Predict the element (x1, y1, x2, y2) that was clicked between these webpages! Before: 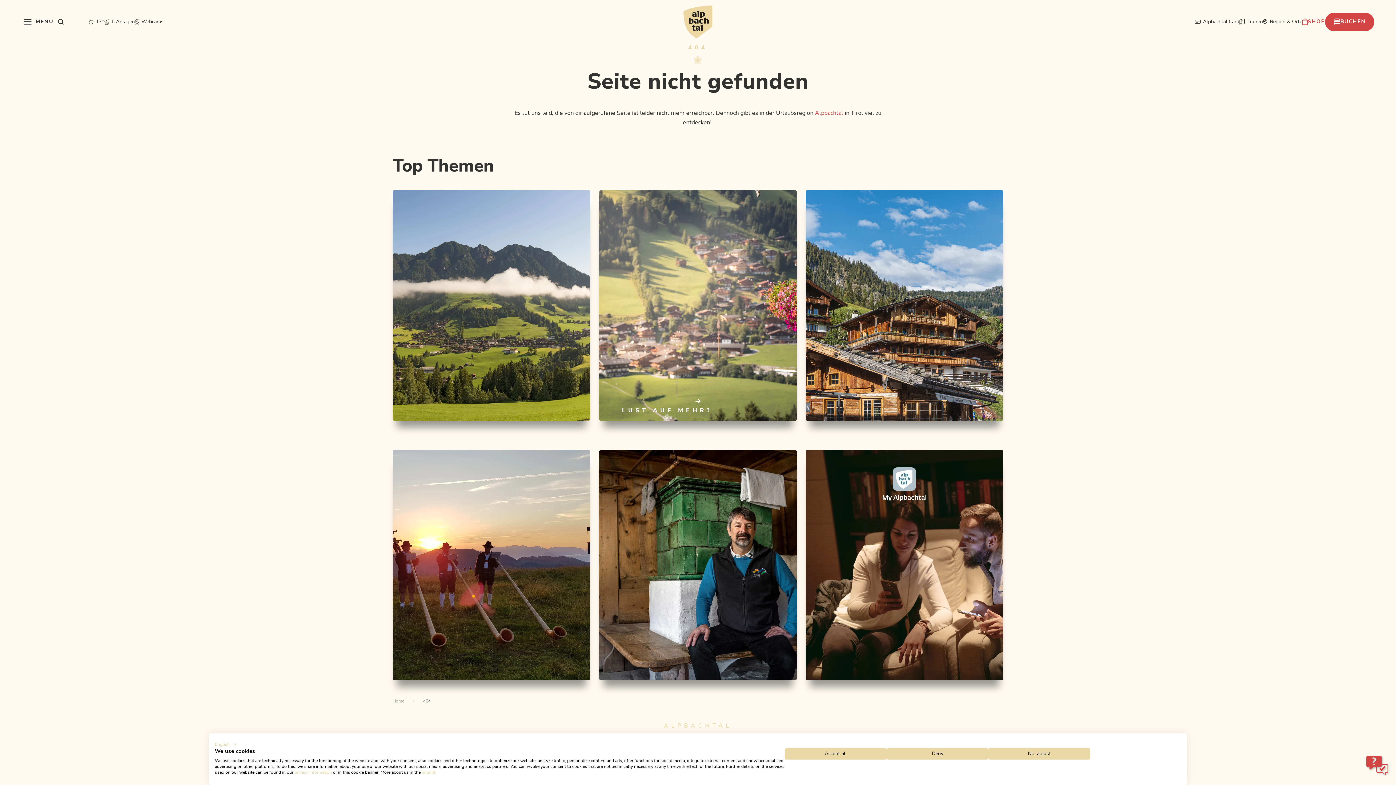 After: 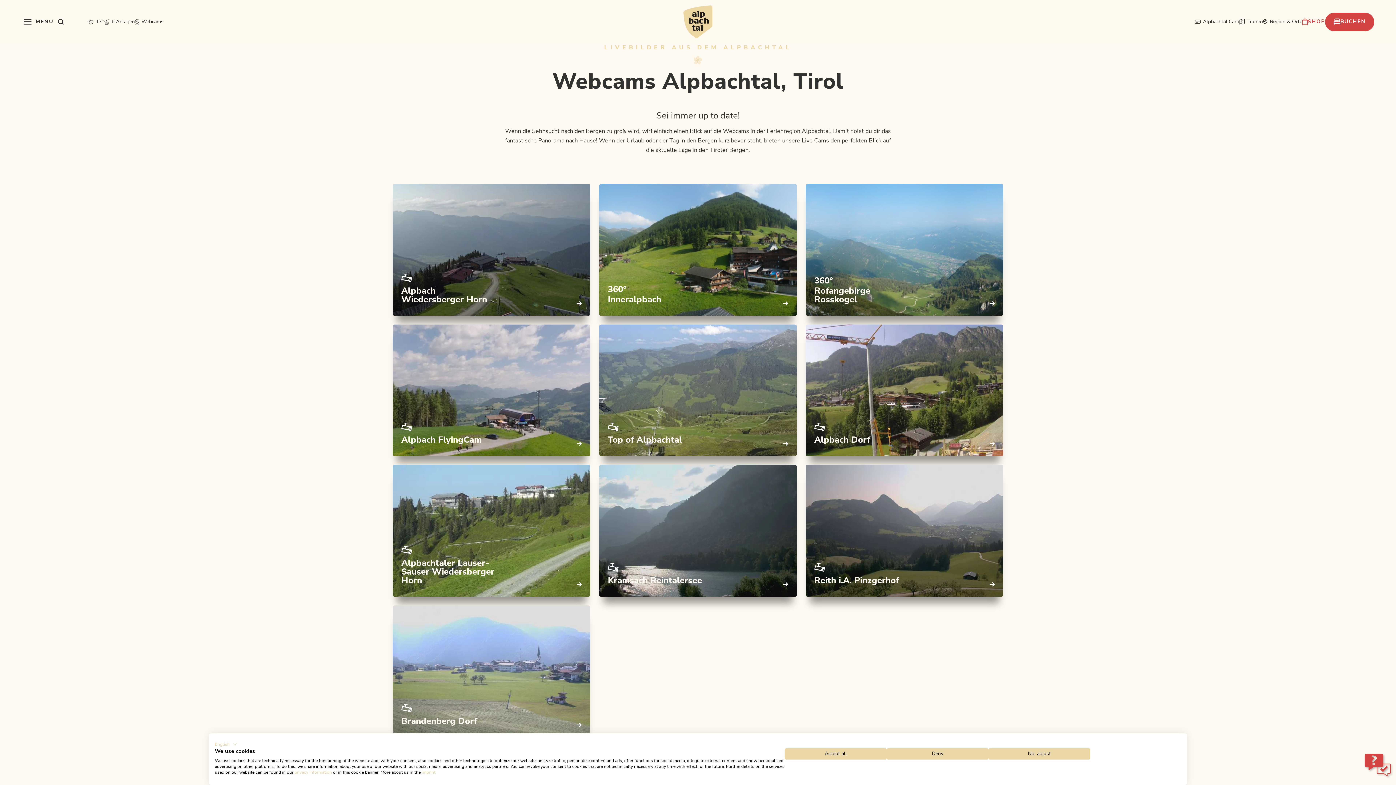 Action: label: Webcams bbox: (134, 17, 163, 26)